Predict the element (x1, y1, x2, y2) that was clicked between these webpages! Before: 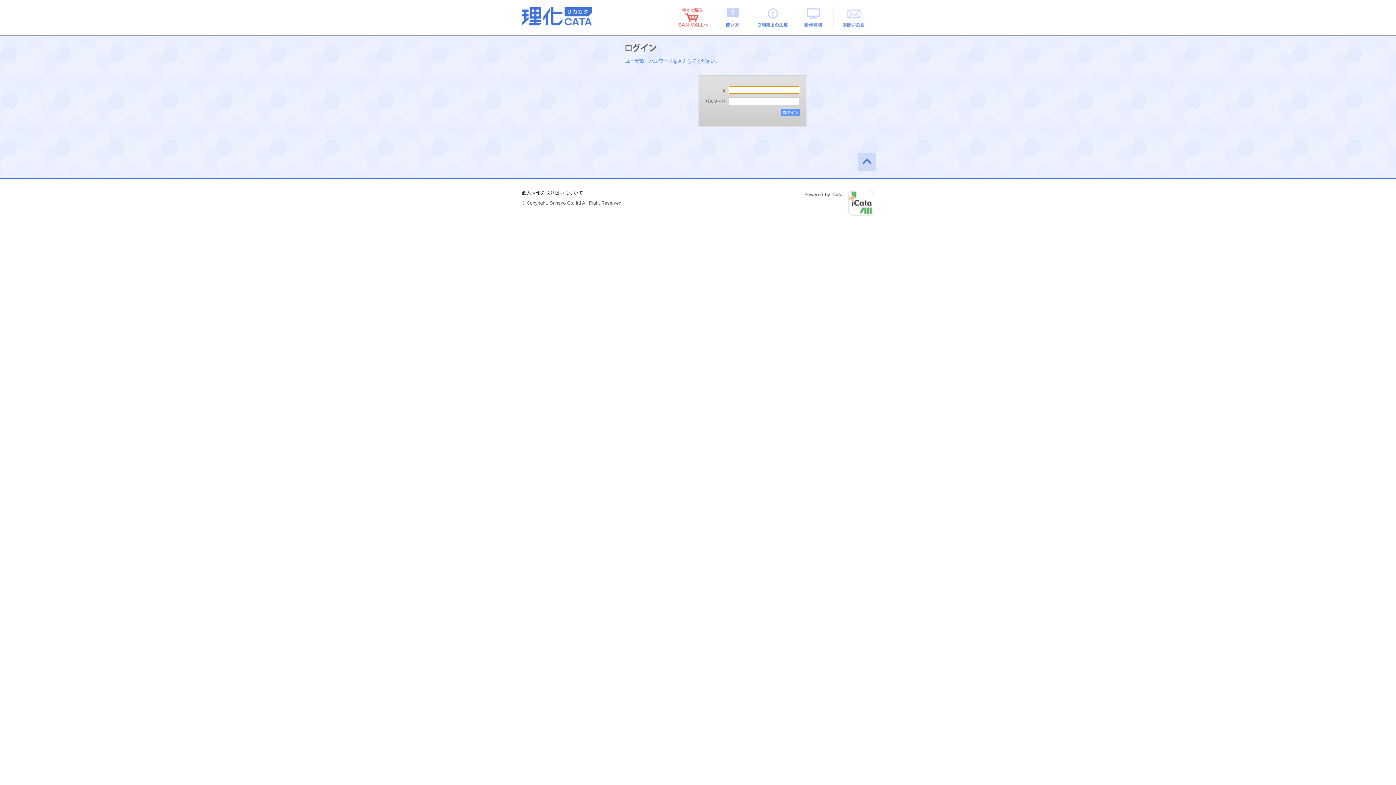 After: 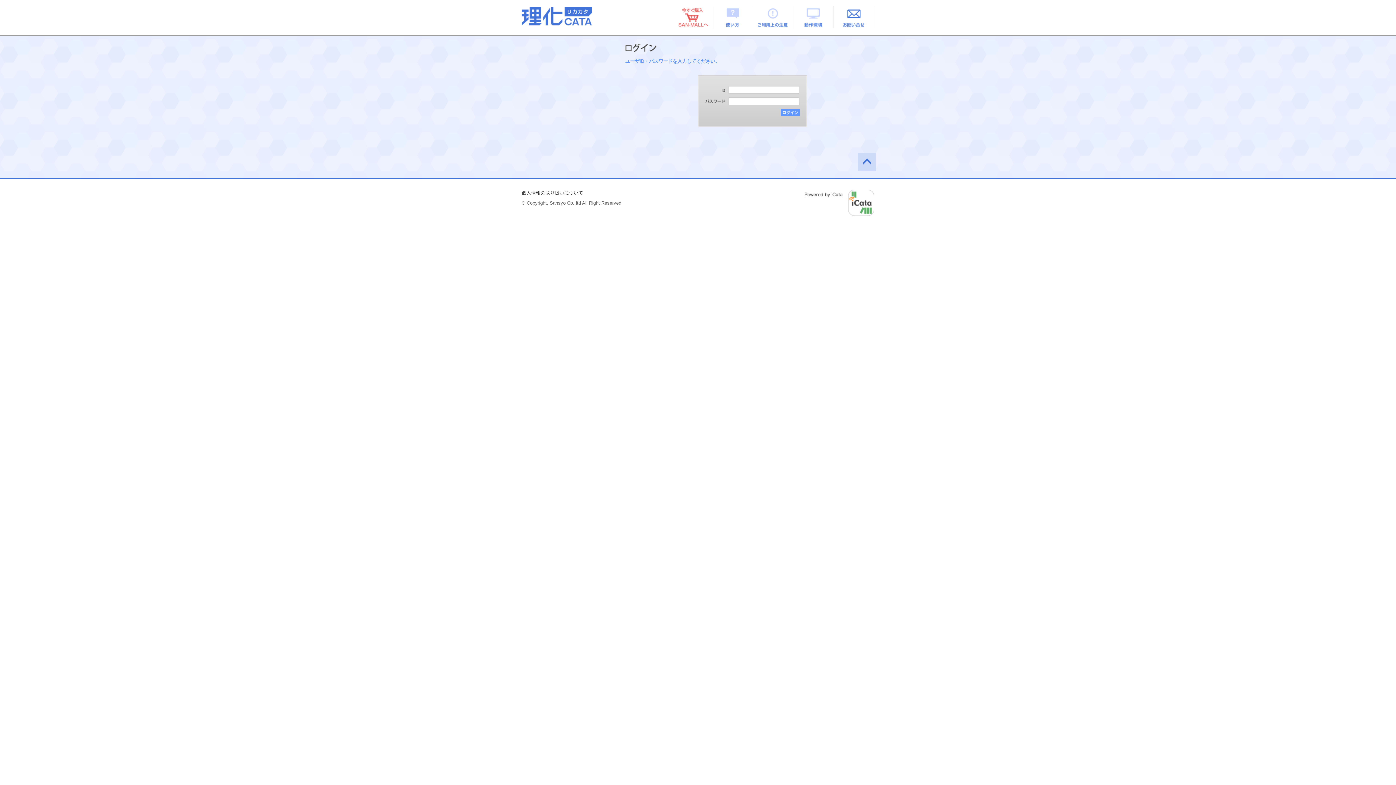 Action: label: お問い合せ bbox: (834, 6, 874, 28)